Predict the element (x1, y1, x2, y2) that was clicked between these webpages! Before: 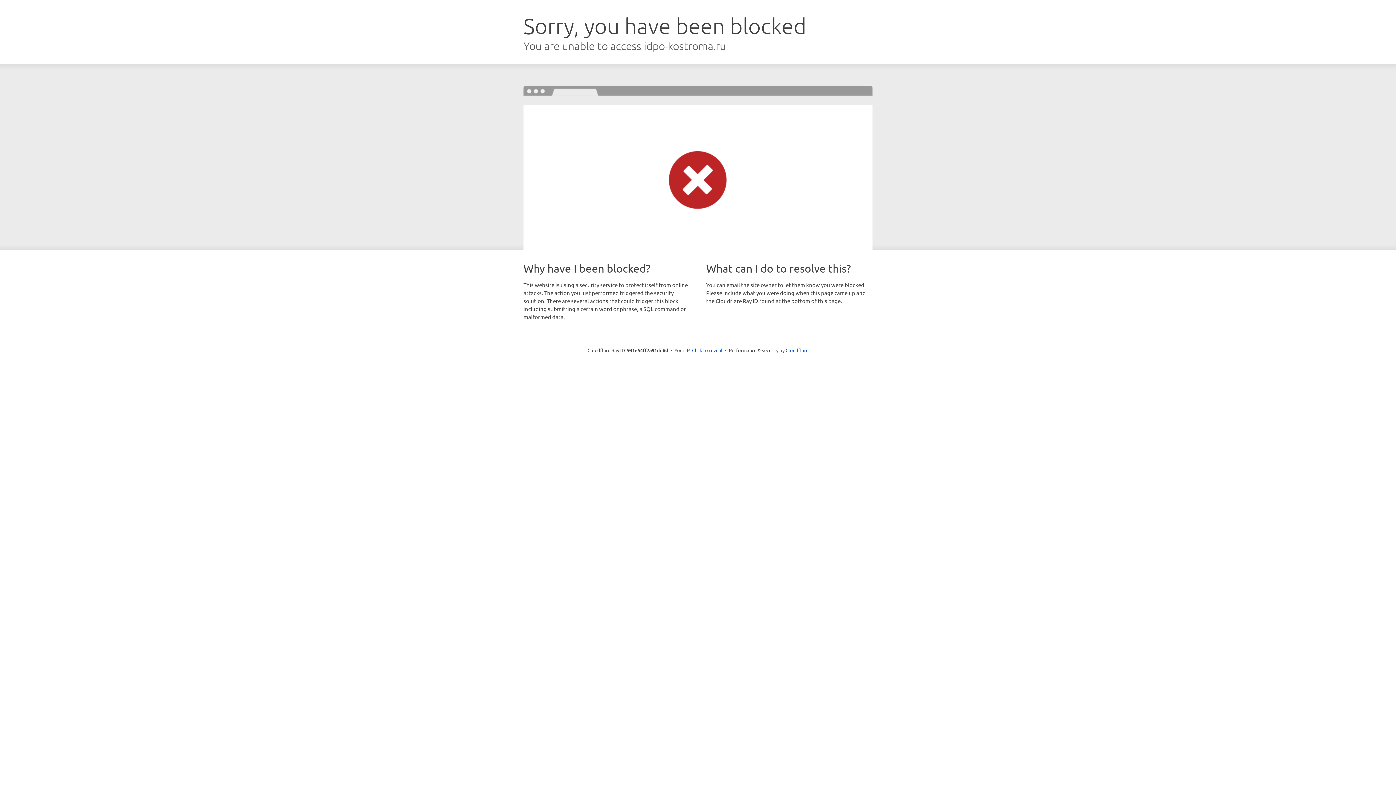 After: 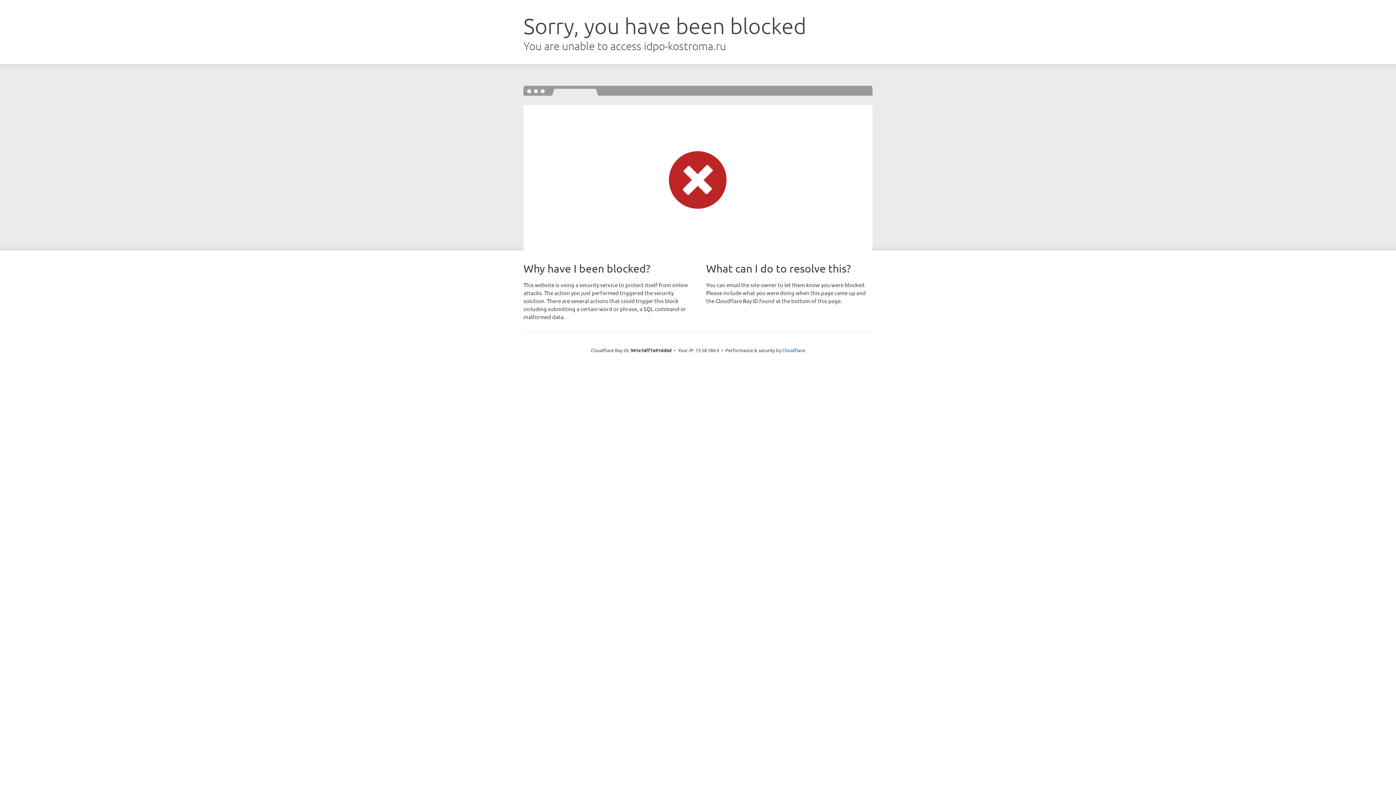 Action: label: Click to reveal bbox: (692, 346, 722, 353)